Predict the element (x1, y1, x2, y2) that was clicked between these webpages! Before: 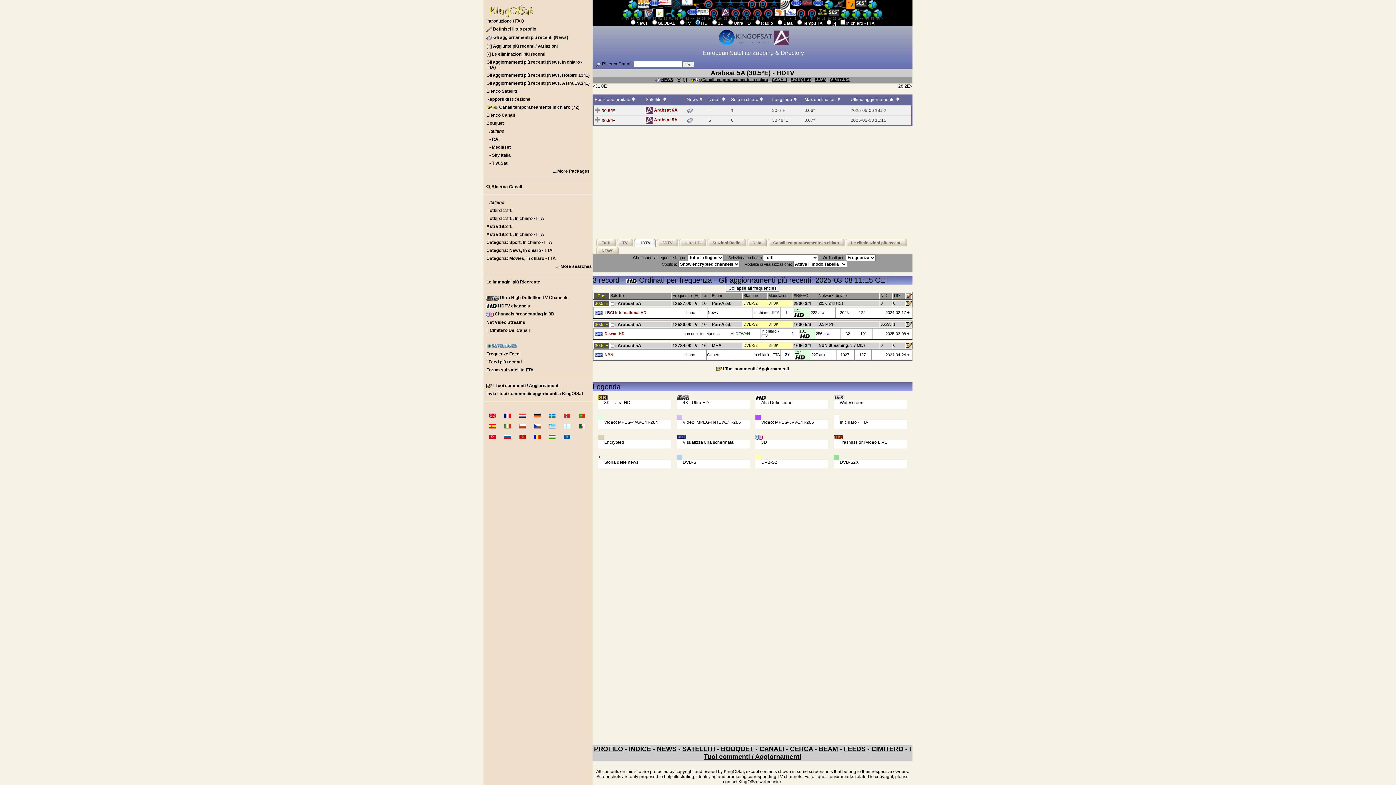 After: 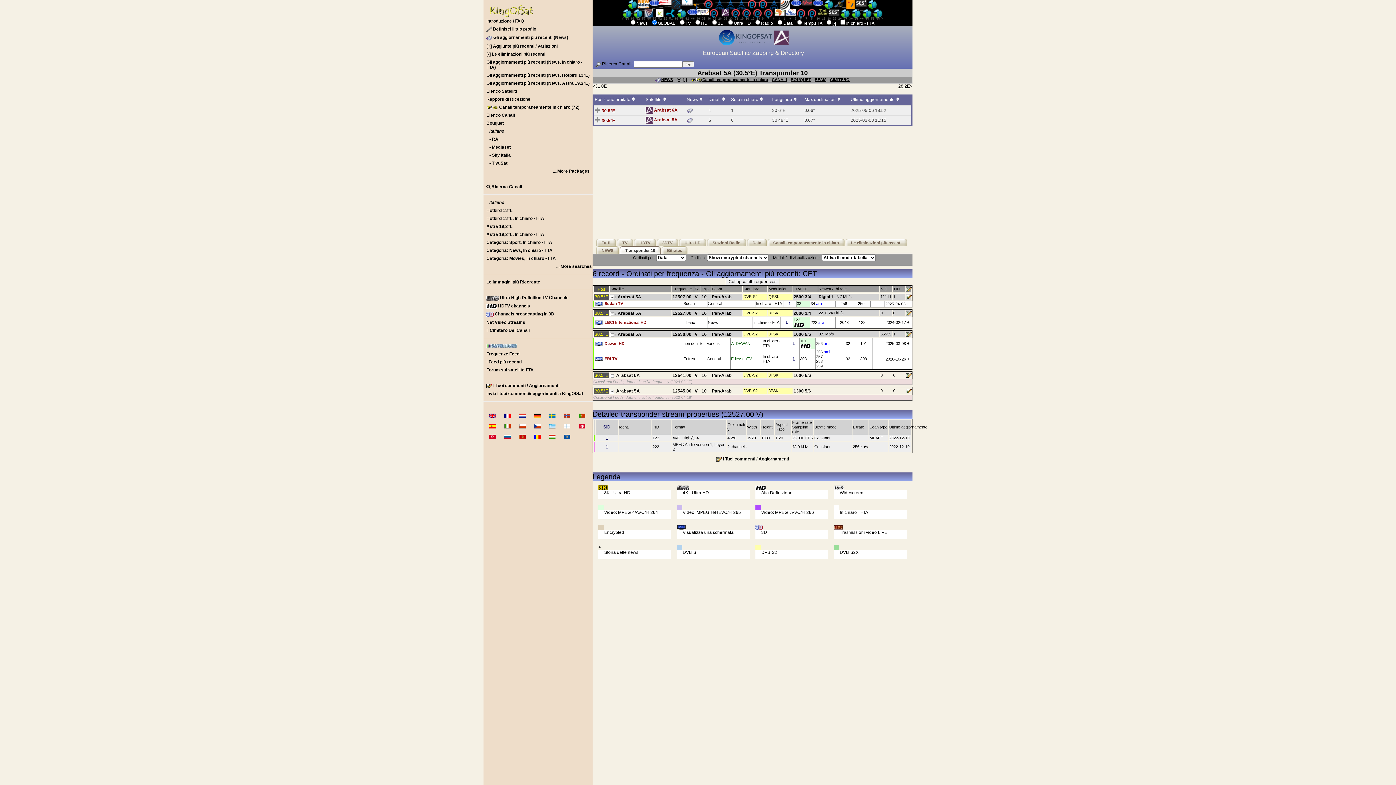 Action: label: 10 bbox: (701, 301, 706, 306)